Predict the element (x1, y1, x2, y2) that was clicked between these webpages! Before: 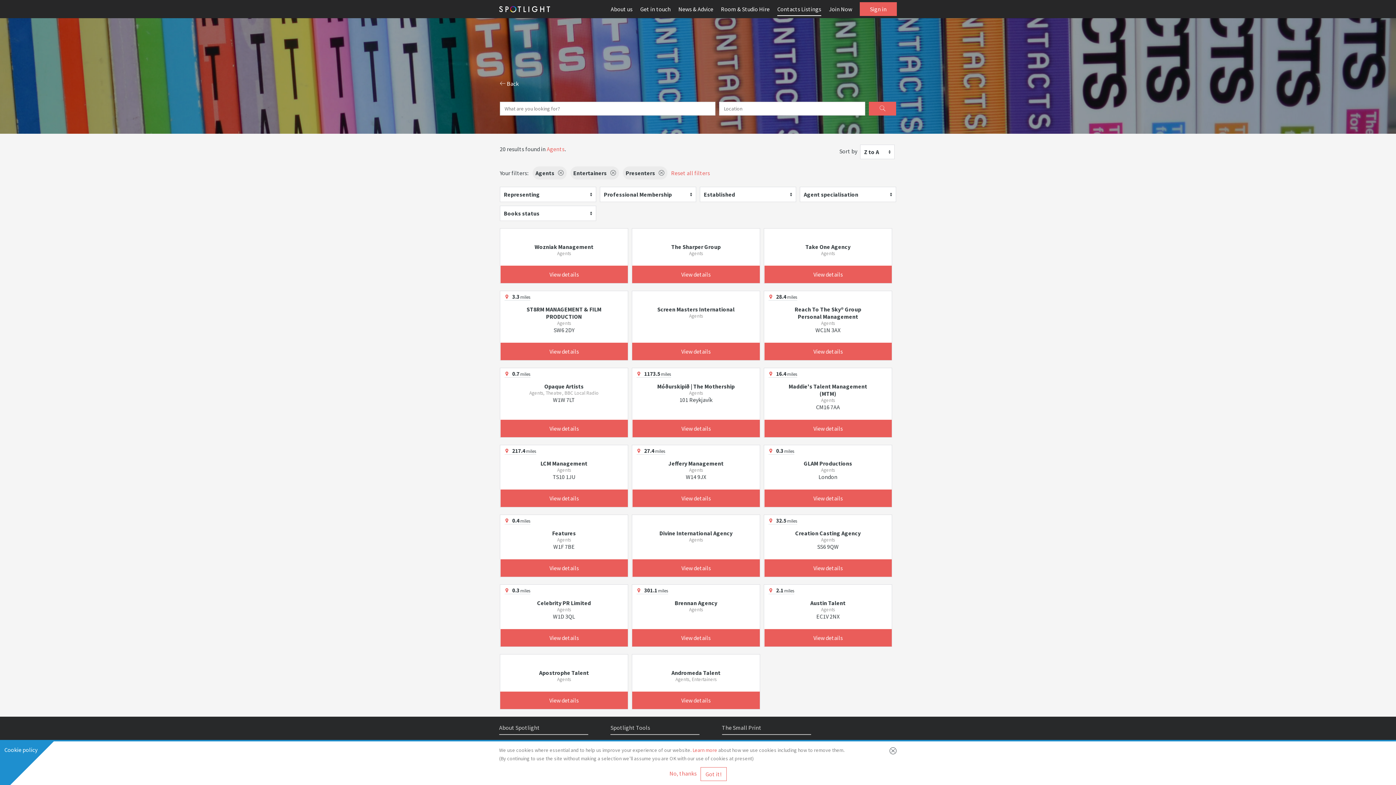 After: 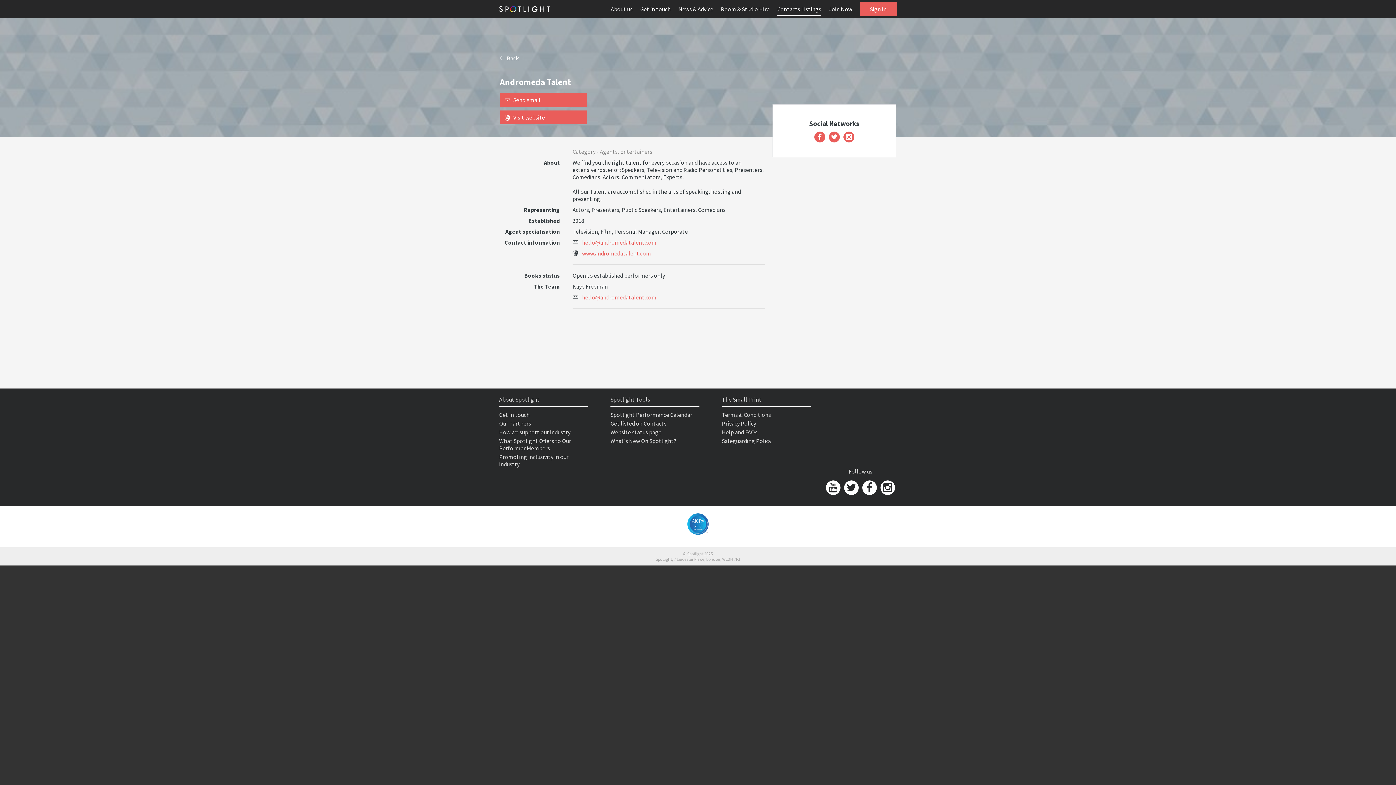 Action: bbox: (632, 692, 760, 709) label: View details